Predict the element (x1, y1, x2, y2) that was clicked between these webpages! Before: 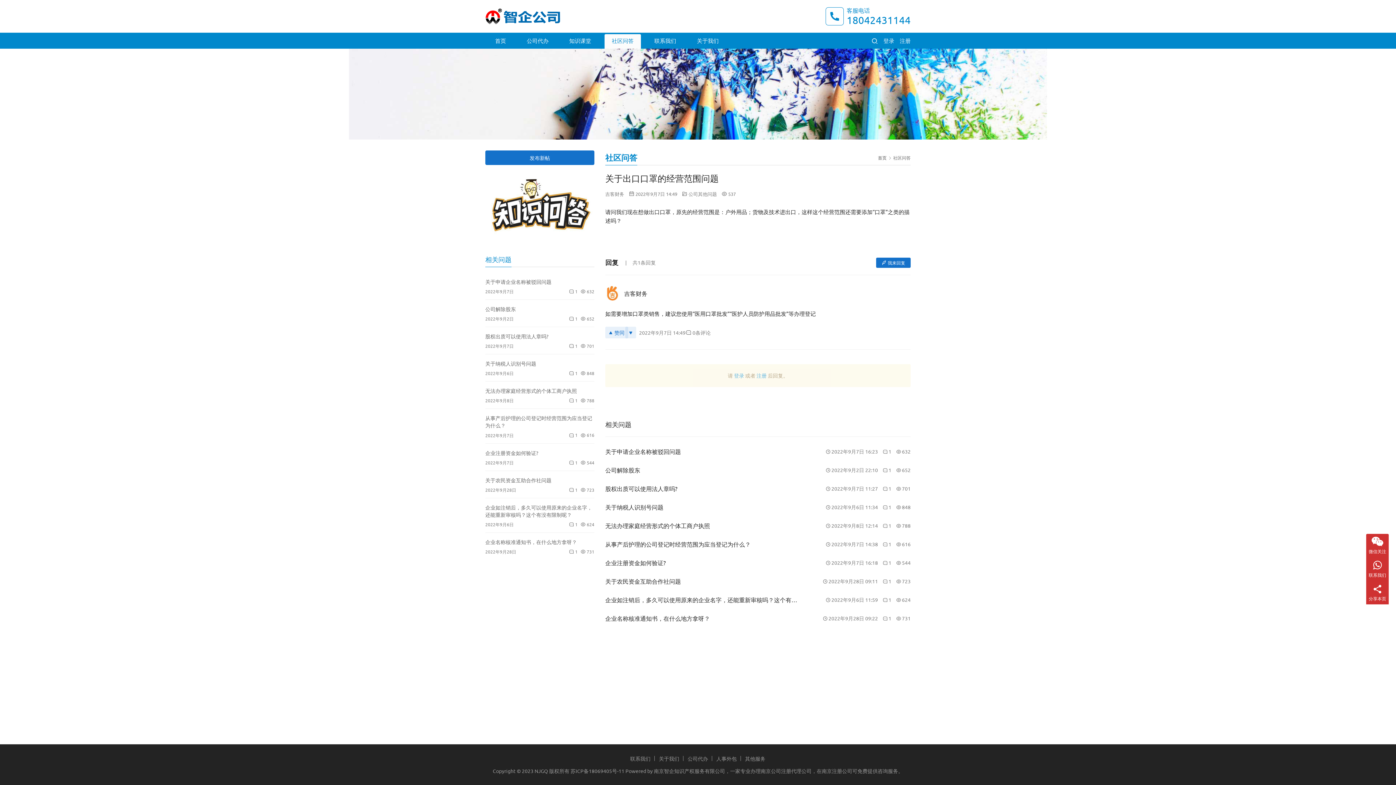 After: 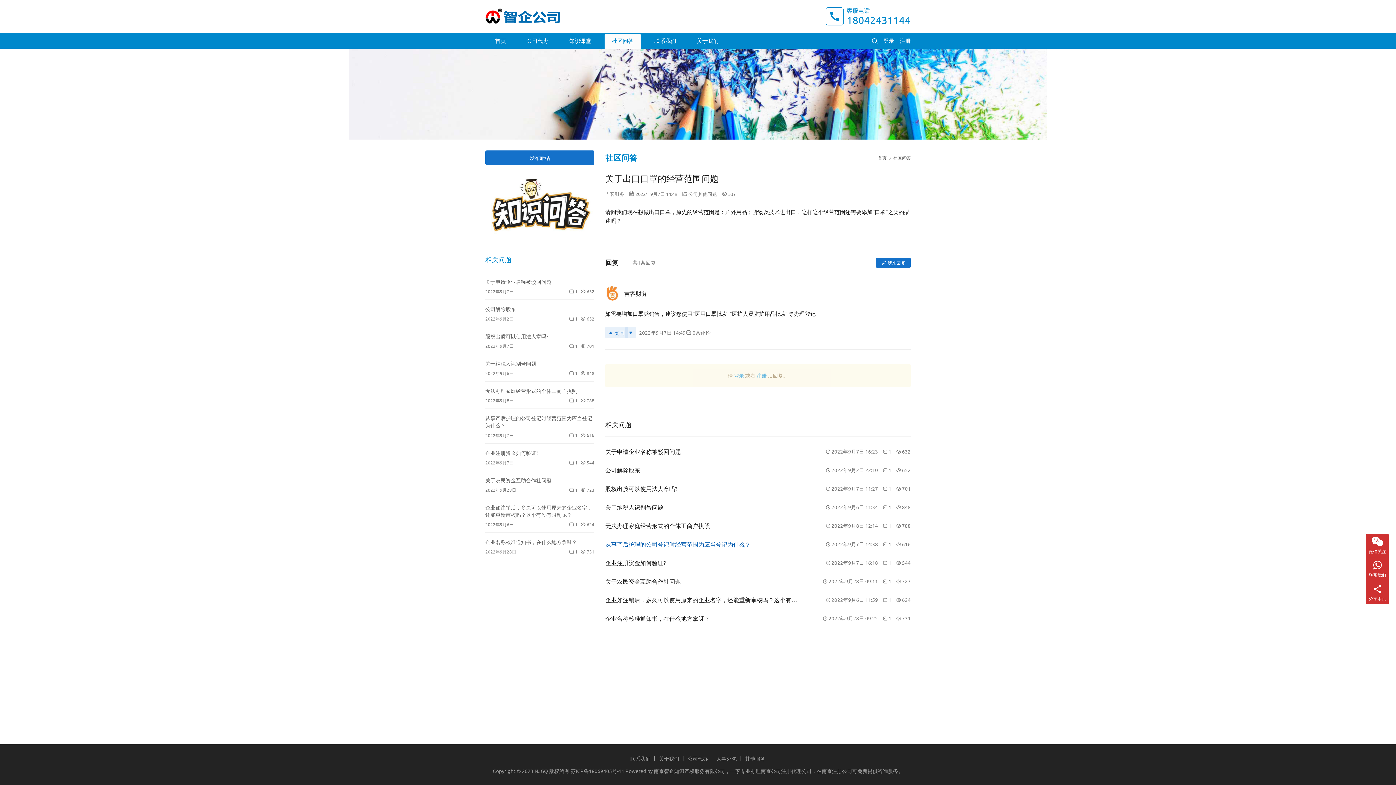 Action: bbox: (605, 540, 801, 548) label: 从事产后护理的公司登记时经营范围为应当登记为什么？